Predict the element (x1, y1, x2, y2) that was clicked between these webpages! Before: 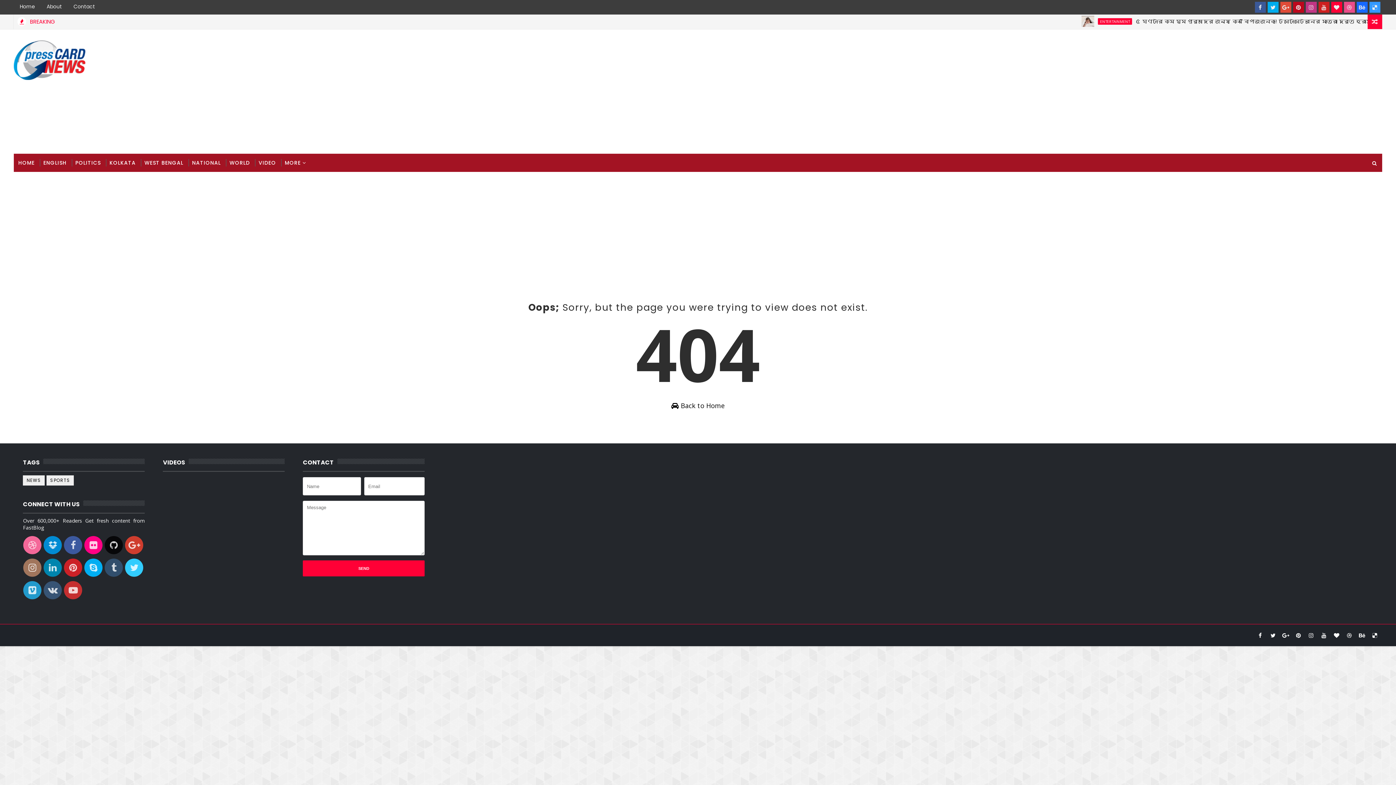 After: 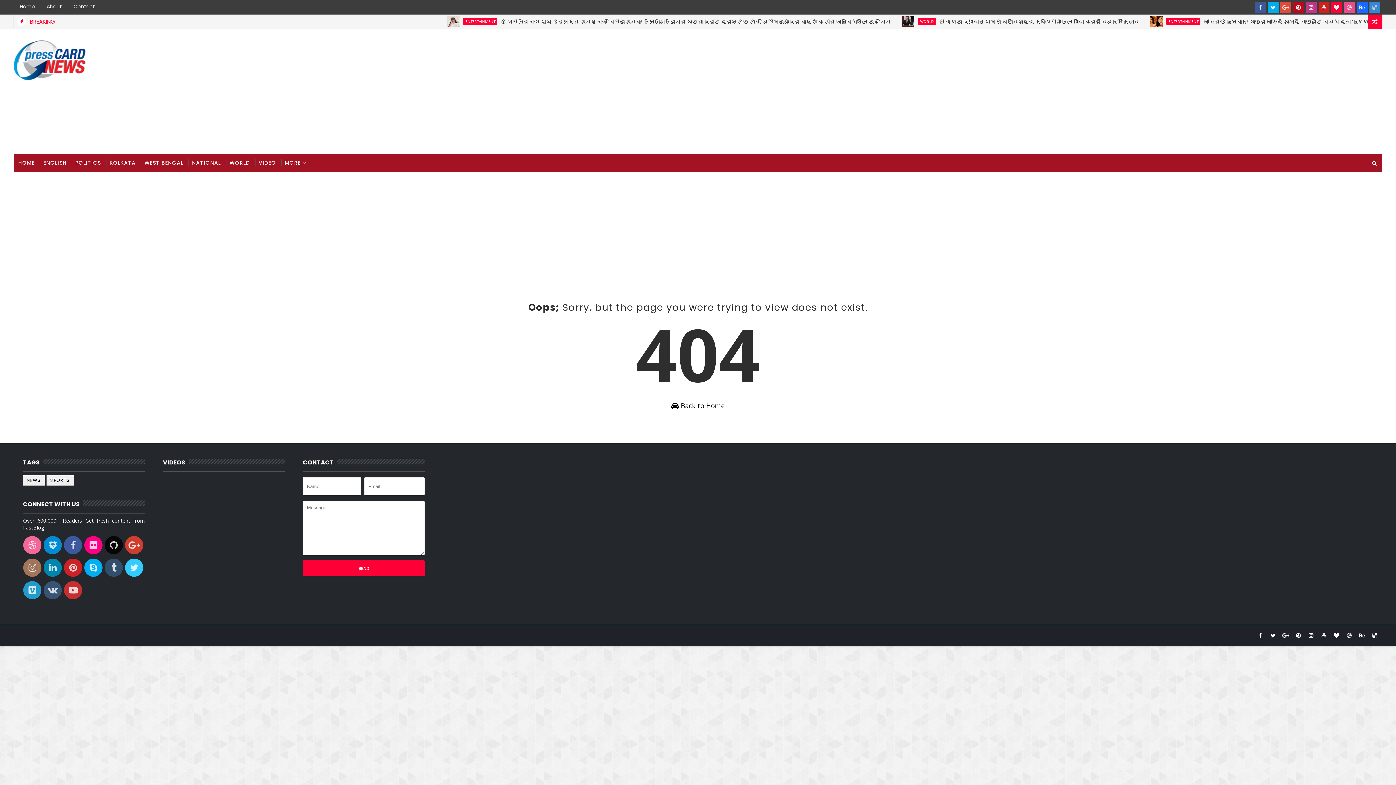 Action: bbox: (1369, 1, 1380, 12)